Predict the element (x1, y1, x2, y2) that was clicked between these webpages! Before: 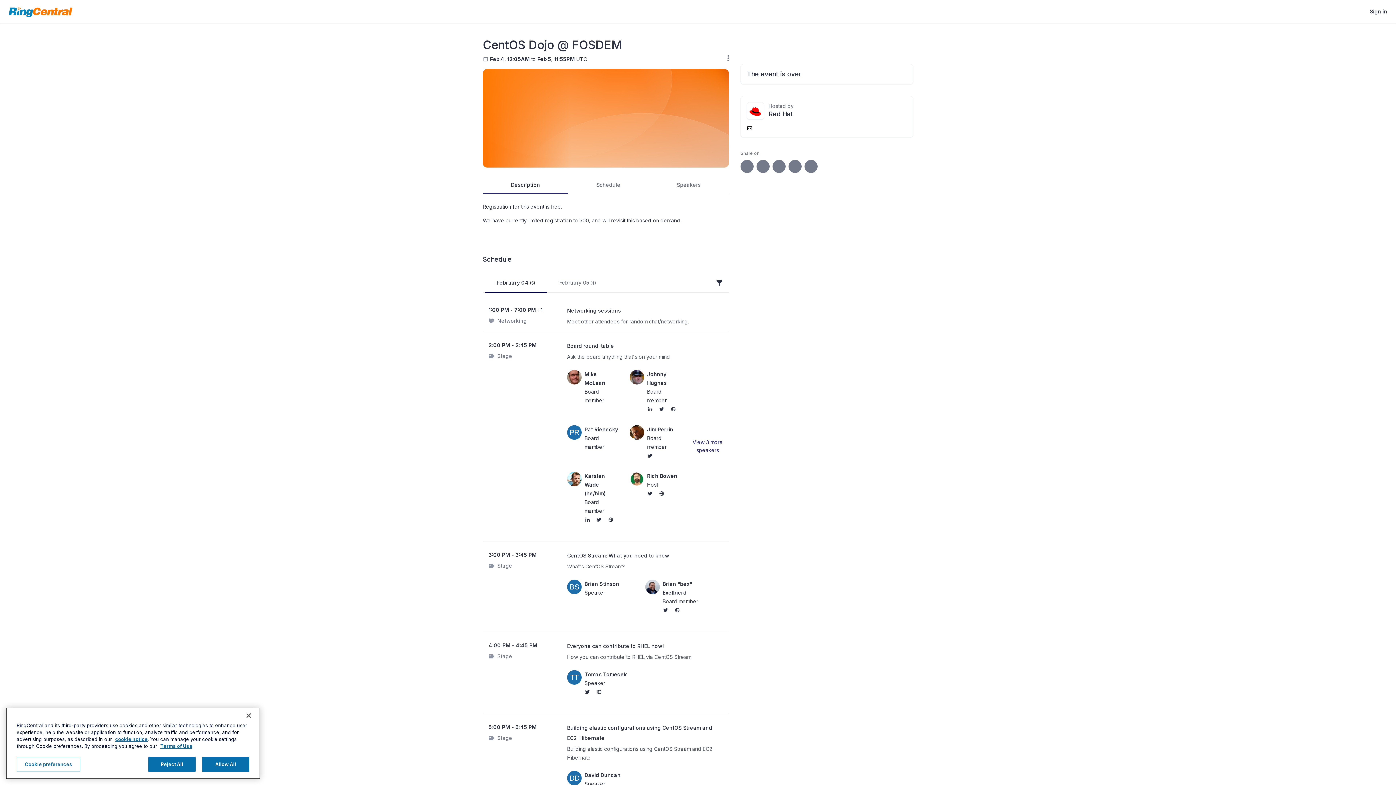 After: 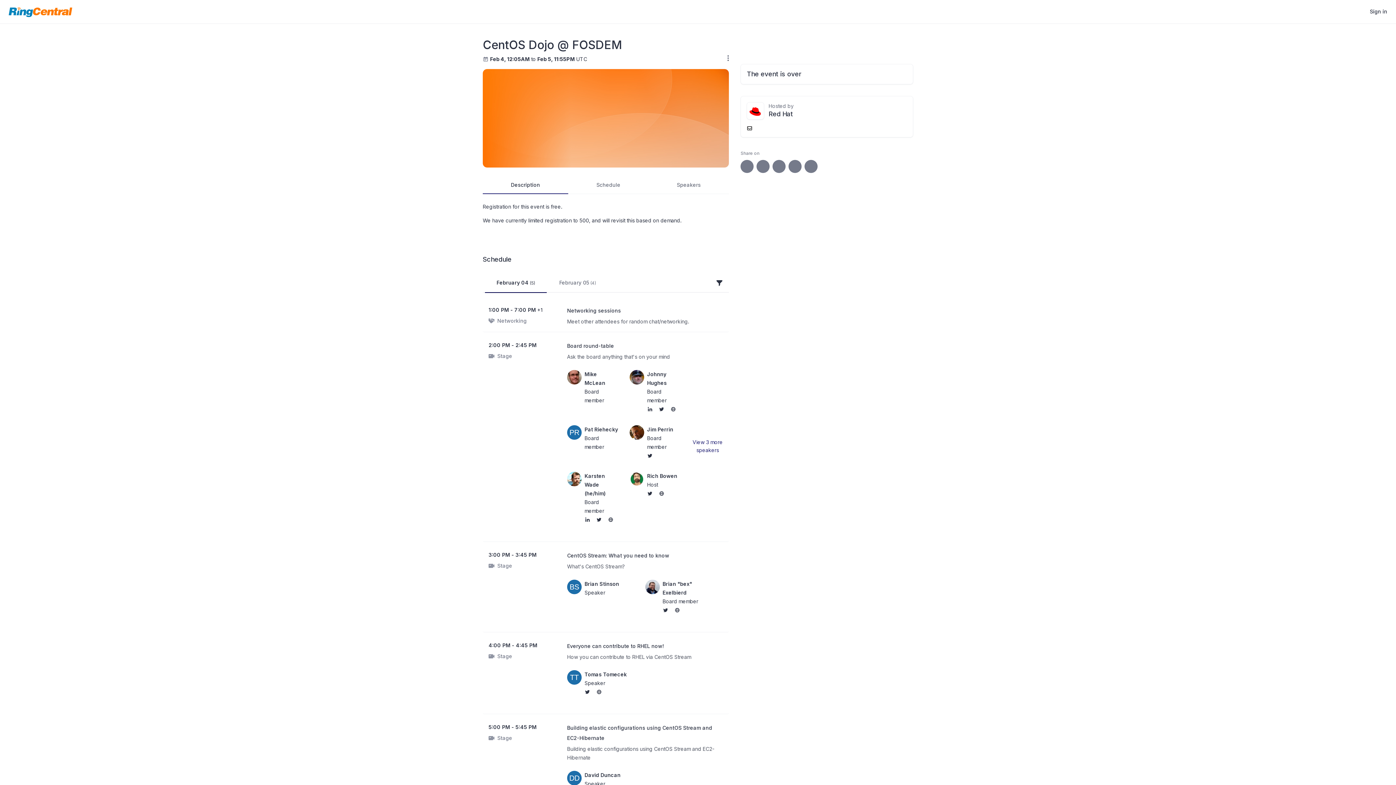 Action: bbox: (240, 708, 256, 724) label: Close banner